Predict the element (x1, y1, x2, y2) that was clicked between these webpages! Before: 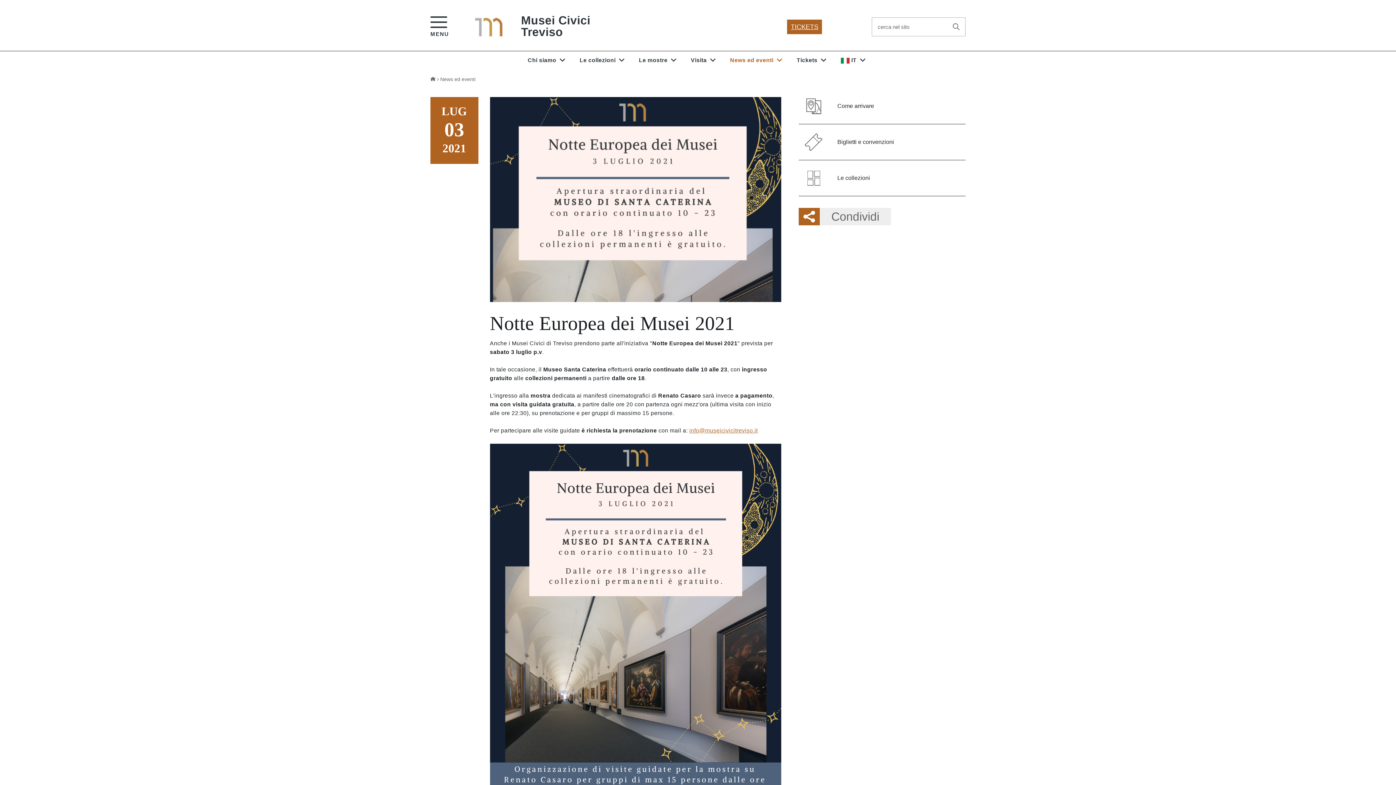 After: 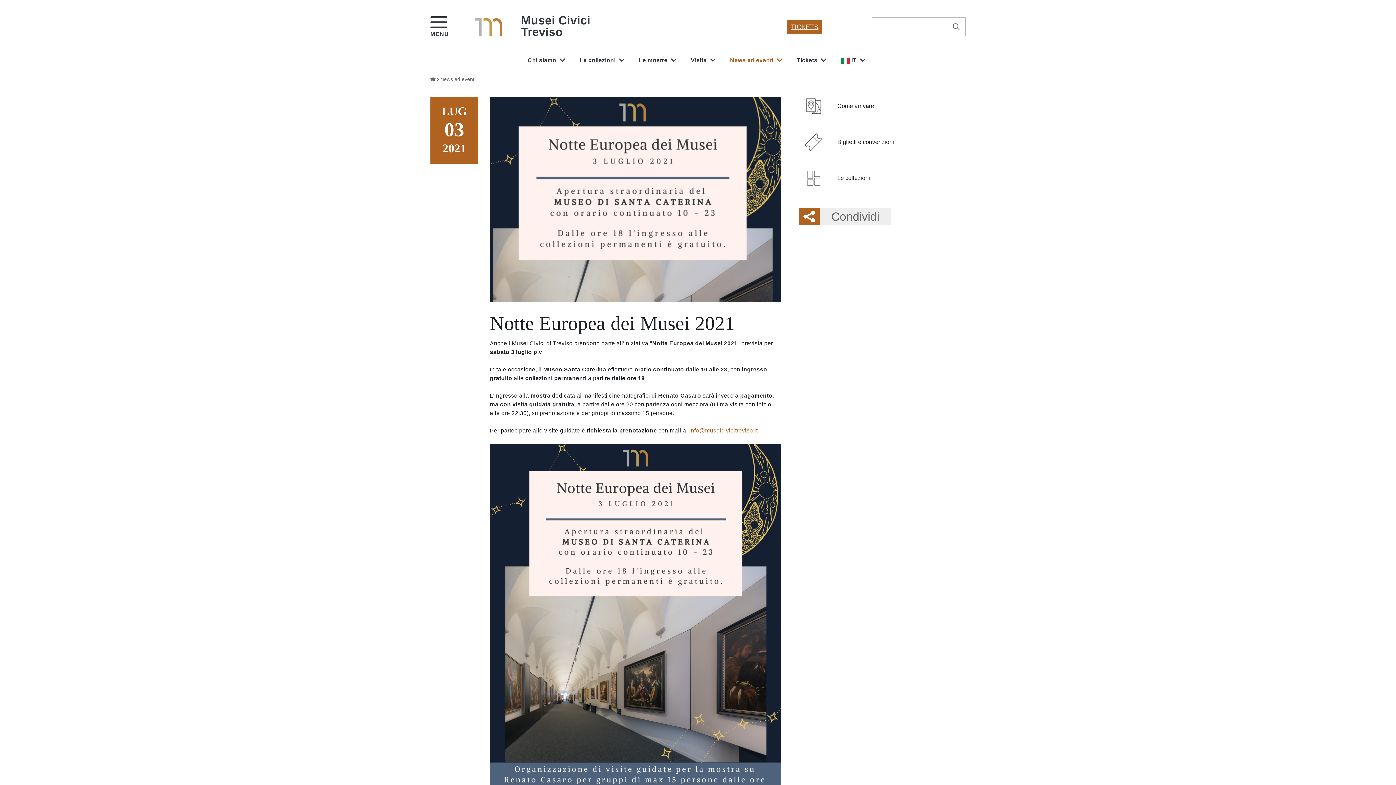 Action: label: Avvia la ricerca bbox: (947, 17, 965, 36)